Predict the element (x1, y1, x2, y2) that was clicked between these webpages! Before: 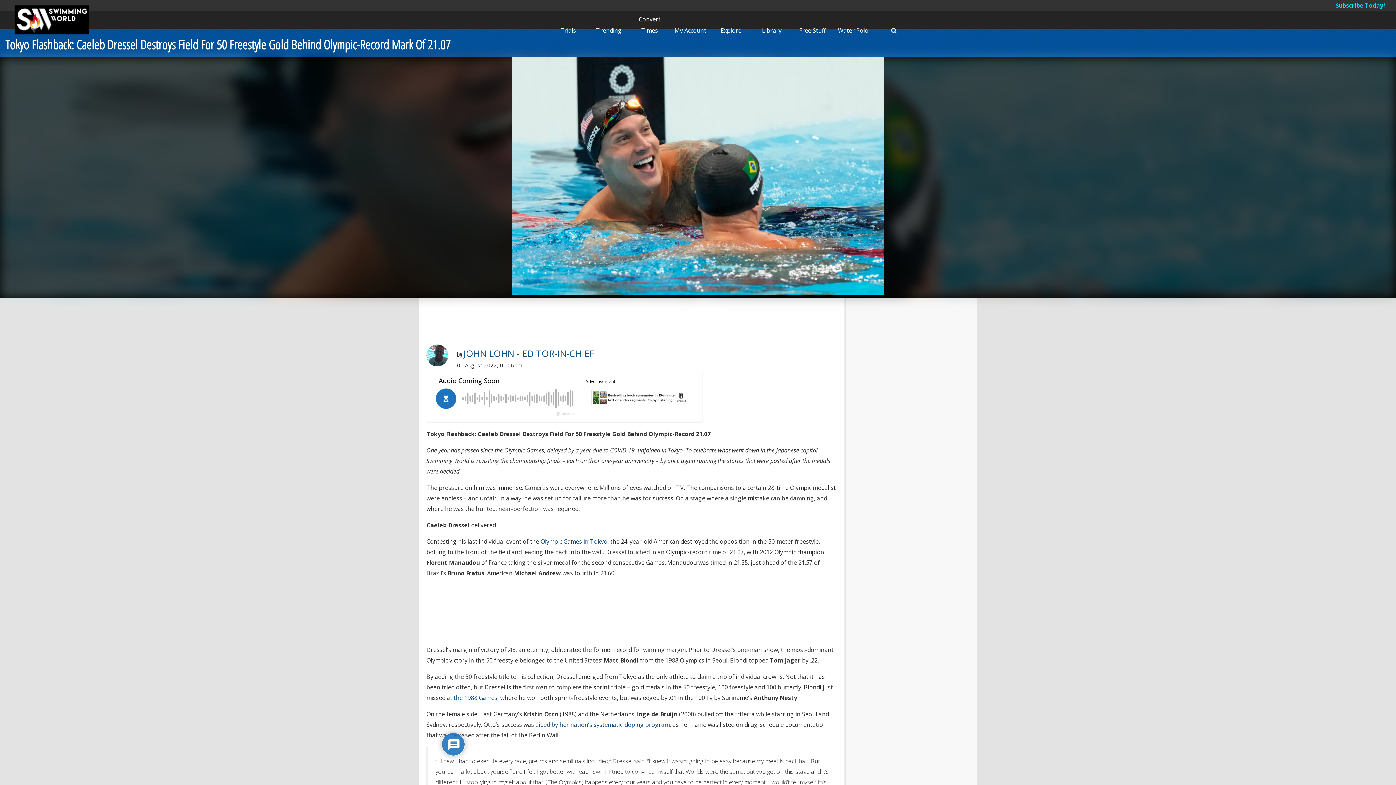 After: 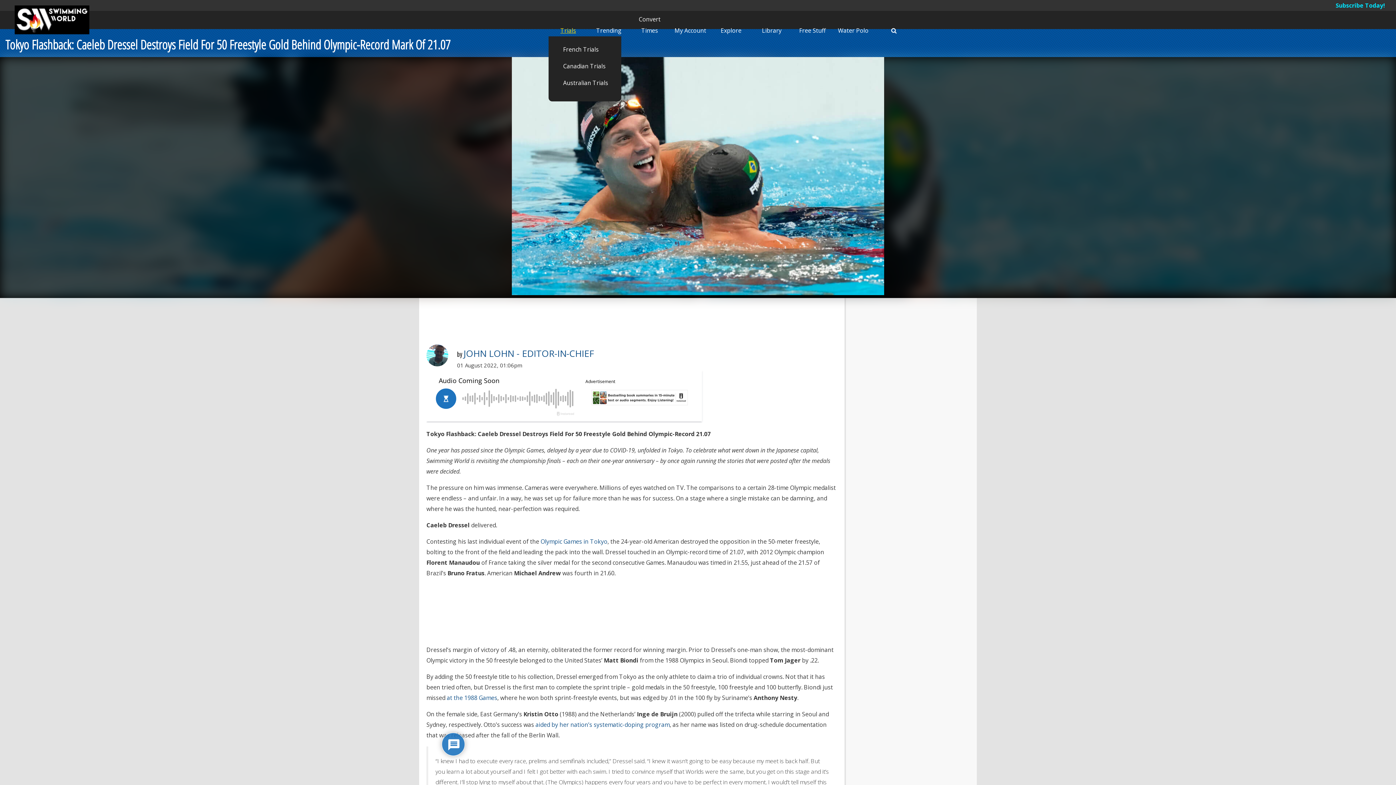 Action: label: Trials bbox: (560, 26, 576, 34)